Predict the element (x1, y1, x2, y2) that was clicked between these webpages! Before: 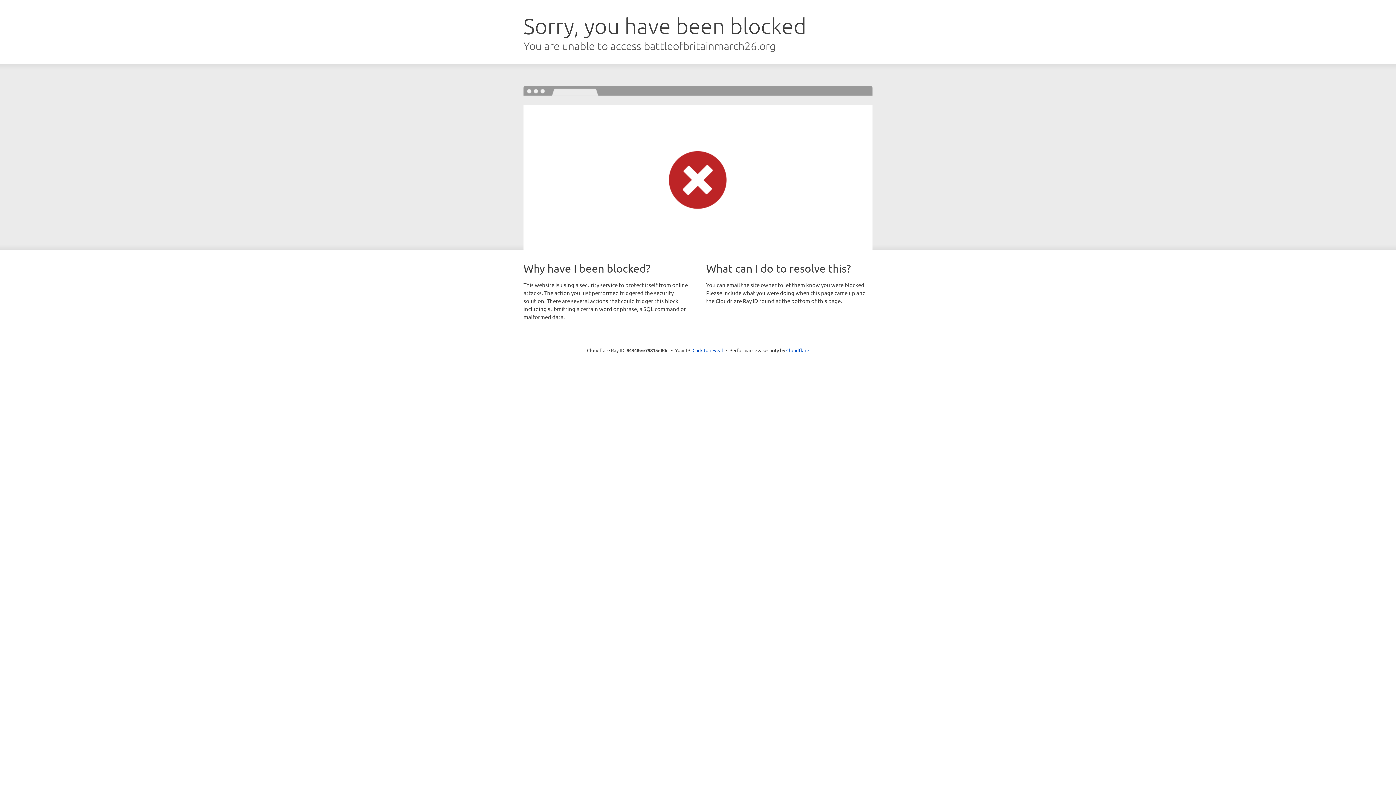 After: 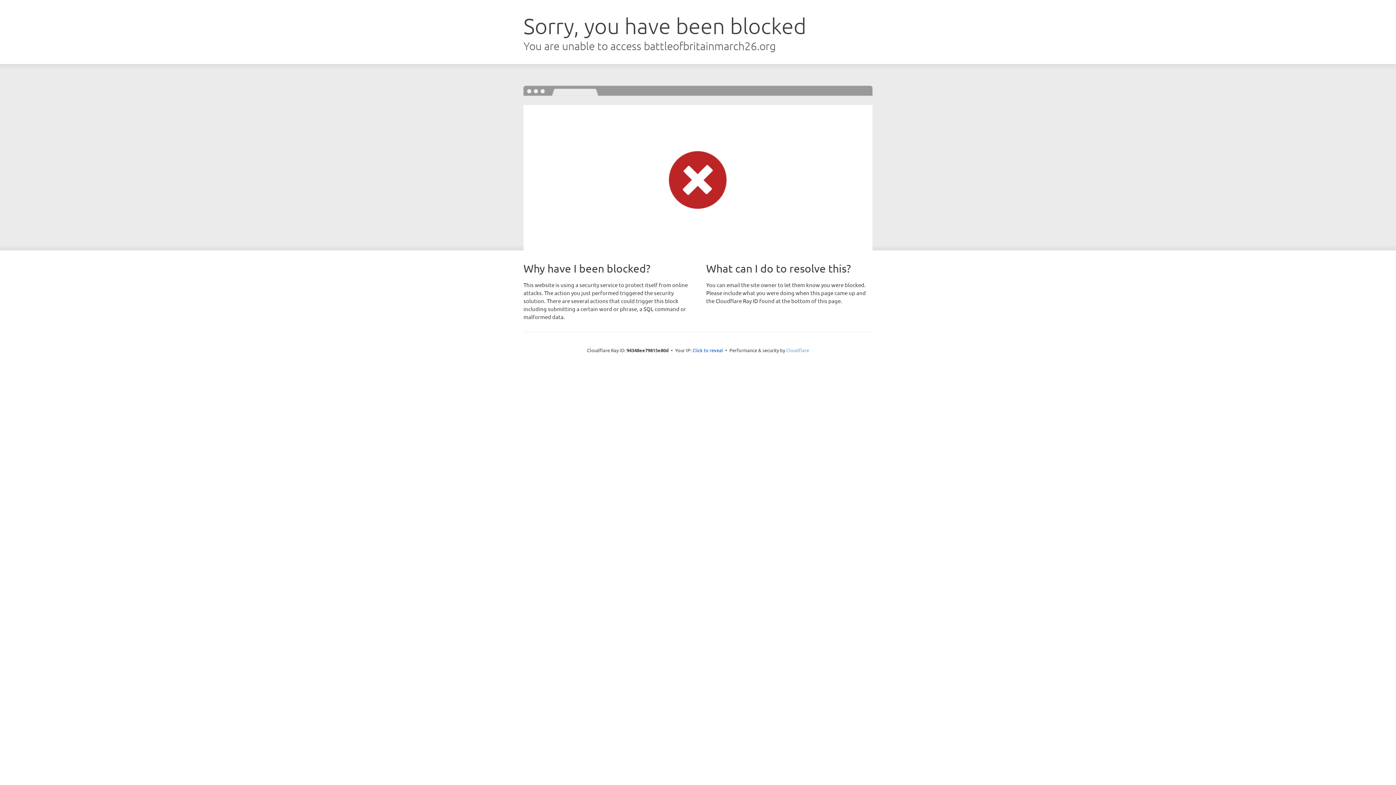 Action: label: Cloudflare bbox: (786, 347, 809, 353)